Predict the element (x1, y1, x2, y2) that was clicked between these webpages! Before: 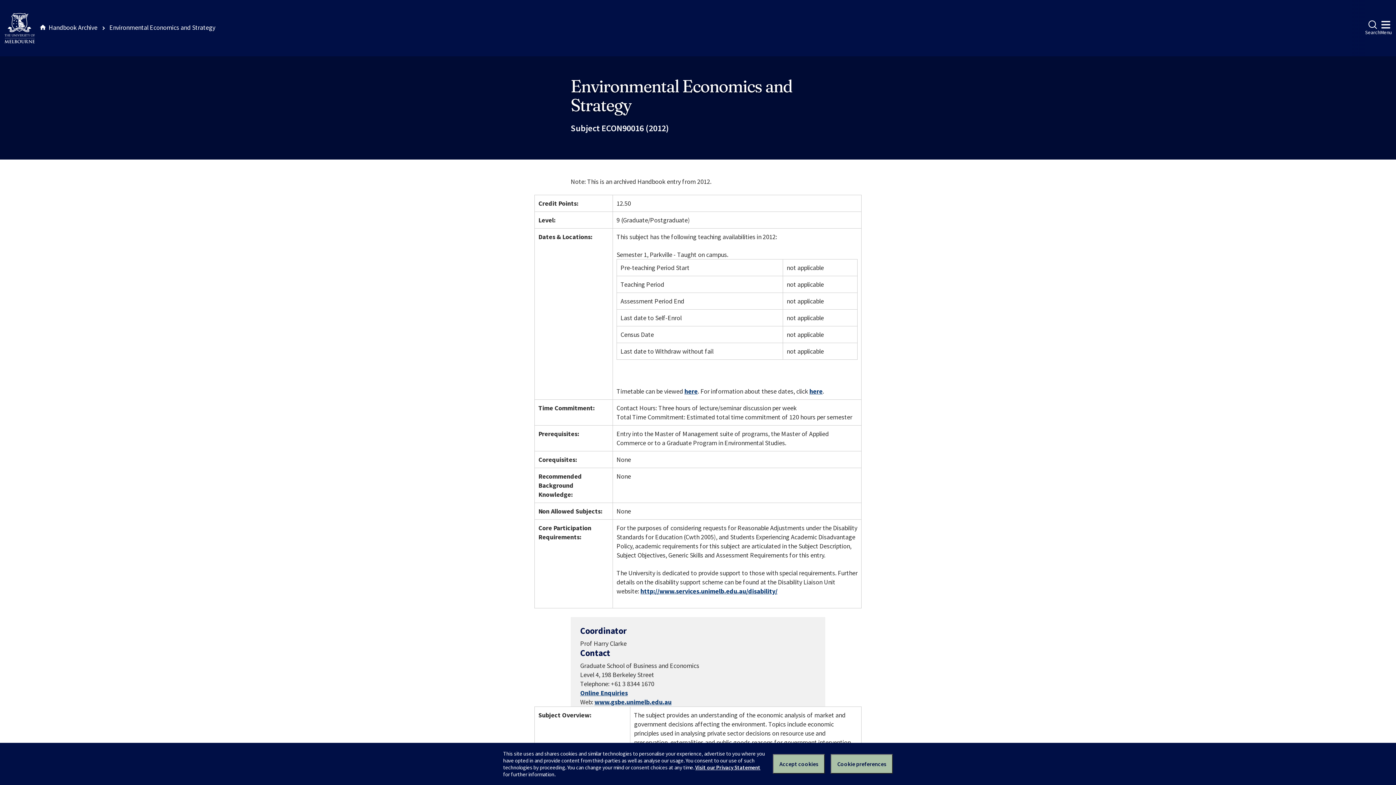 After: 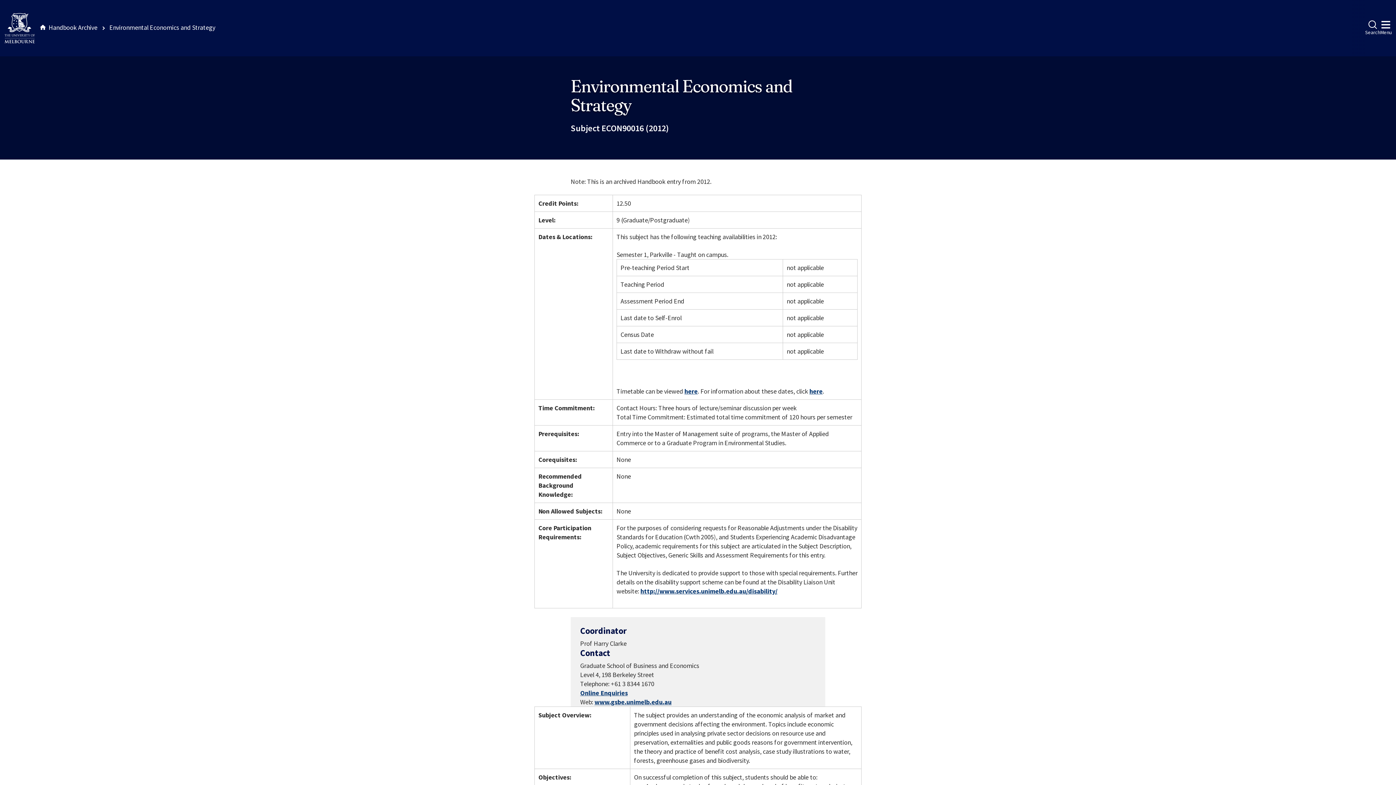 Action: bbox: (773, 754, 825, 774) label: Accept cookies